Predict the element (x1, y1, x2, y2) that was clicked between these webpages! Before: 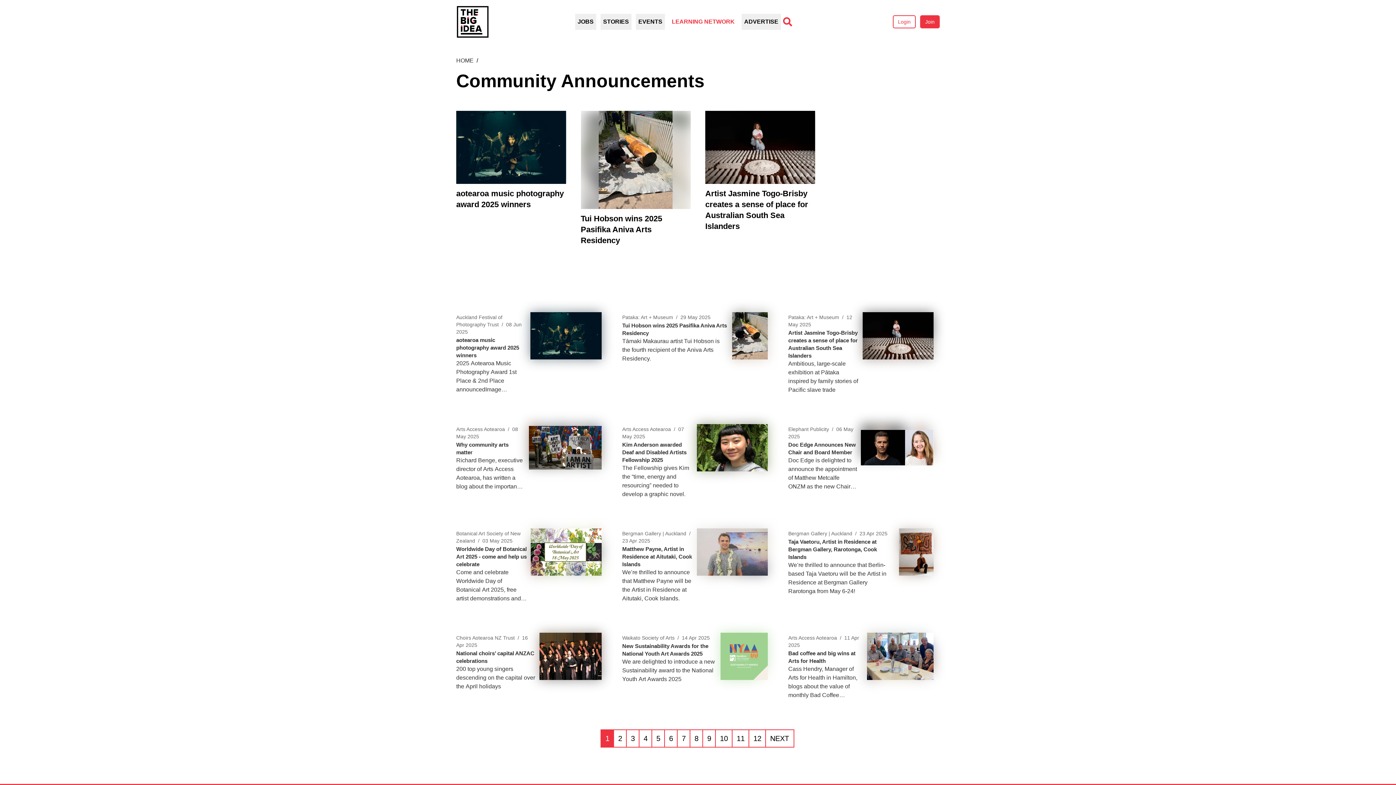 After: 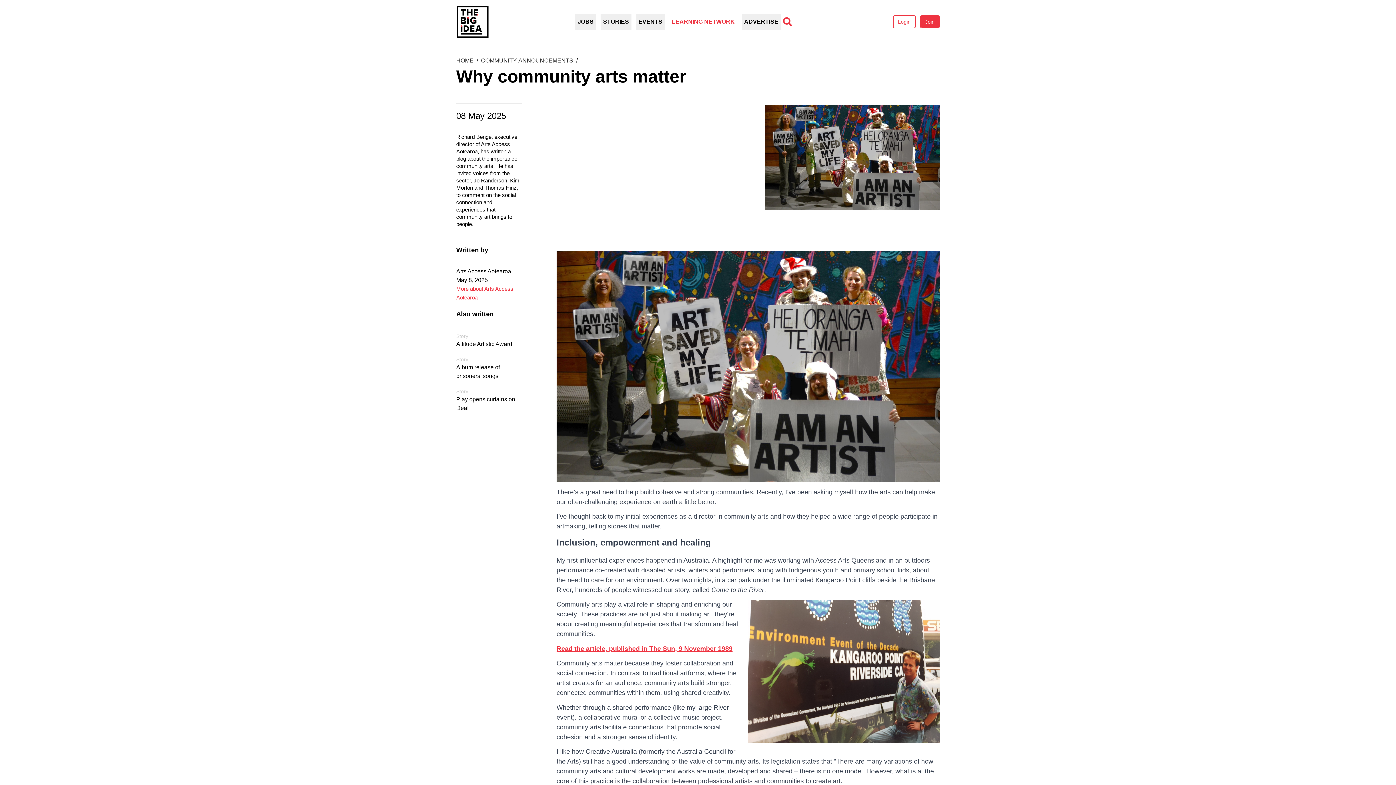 Action: bbox: (456, 424, 601, 499) label: Arts Access Aotearoa  /  08 May 2025
Why community arts matter

Richard Benge, executive director of Arts Access Aotearoa, has written a blog about the importance community arts. He has invited voices from the sector, Jo Randerson, Kim Morton and Thomas Hinz, to comment on the social connection and experiences that community art brings to people.